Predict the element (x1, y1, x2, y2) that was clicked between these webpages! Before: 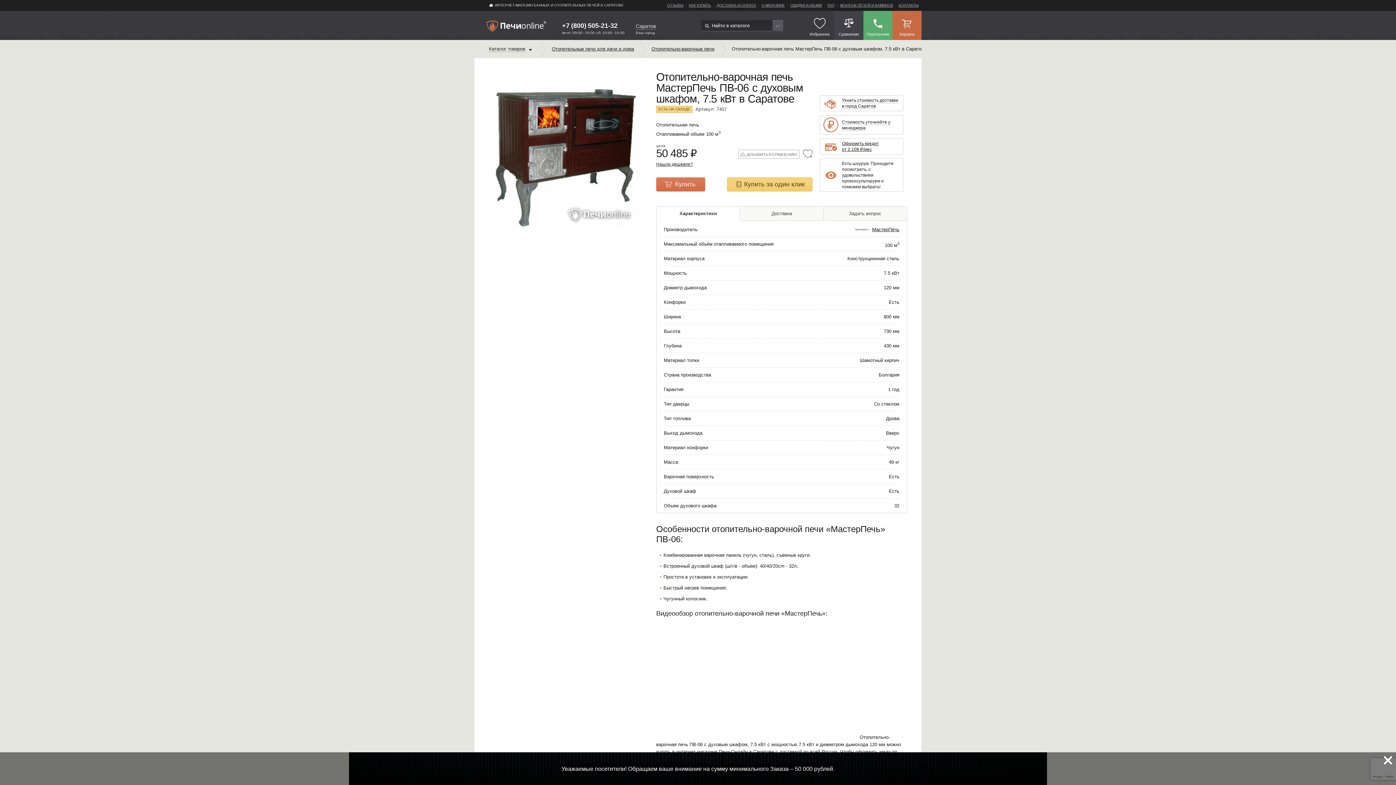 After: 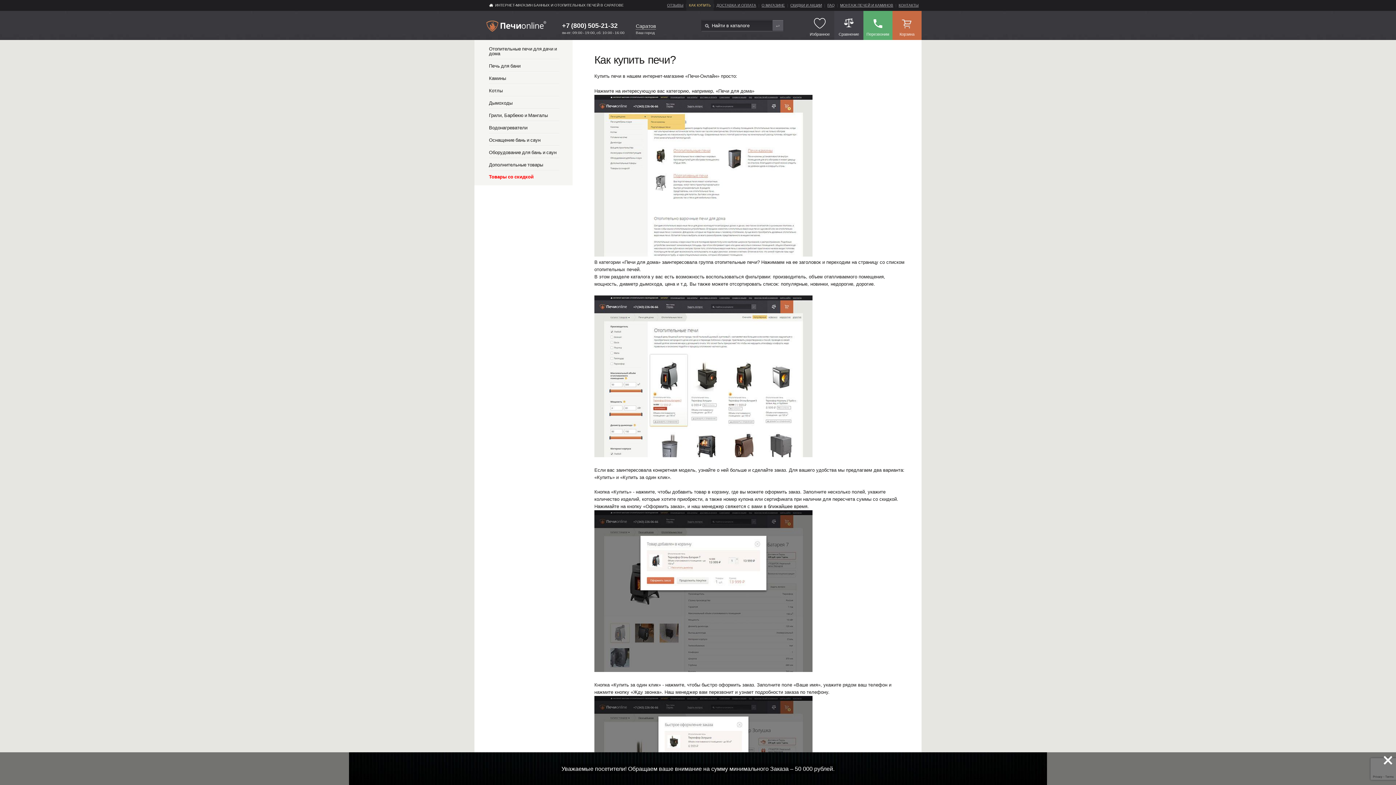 Action: label: КАК КУПИТЬ bbox: (686, 0, 713, 10)